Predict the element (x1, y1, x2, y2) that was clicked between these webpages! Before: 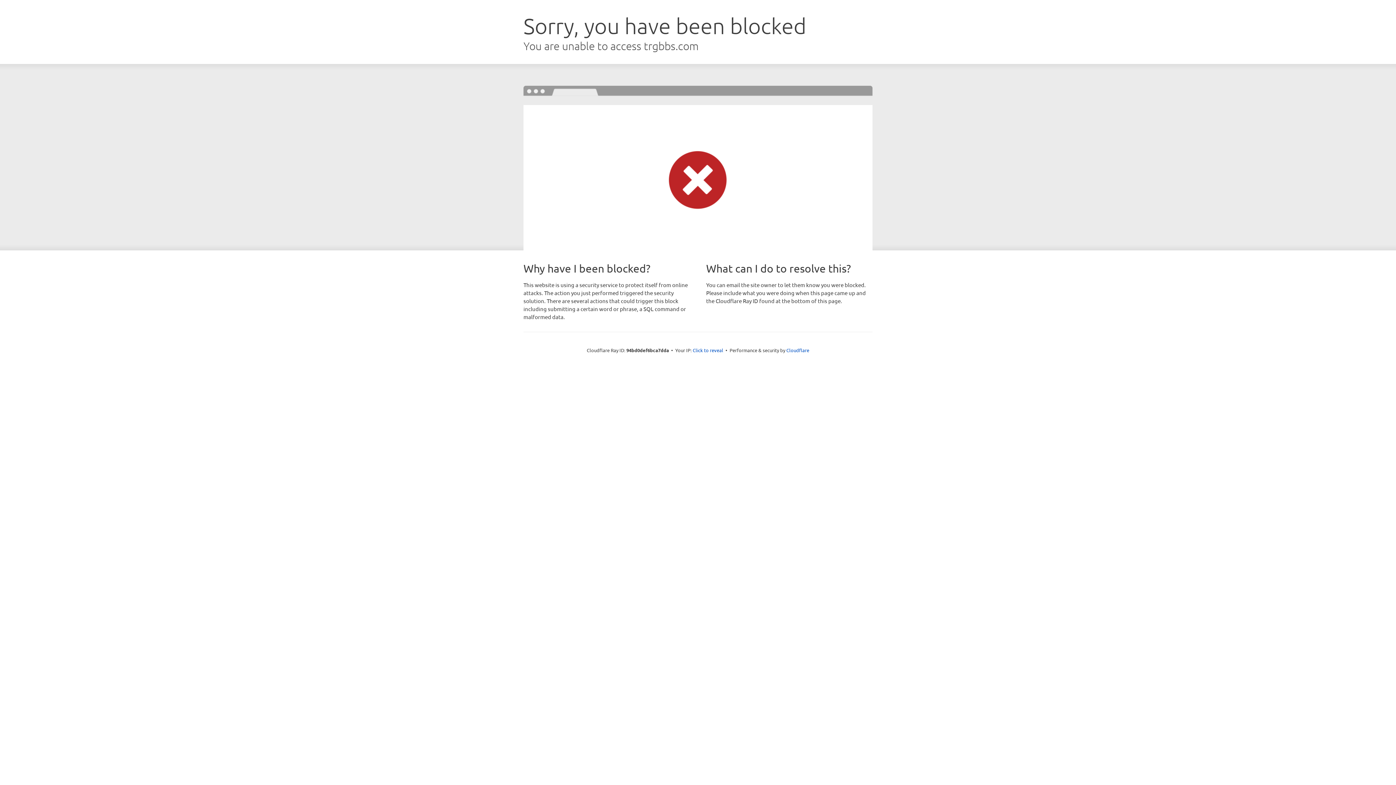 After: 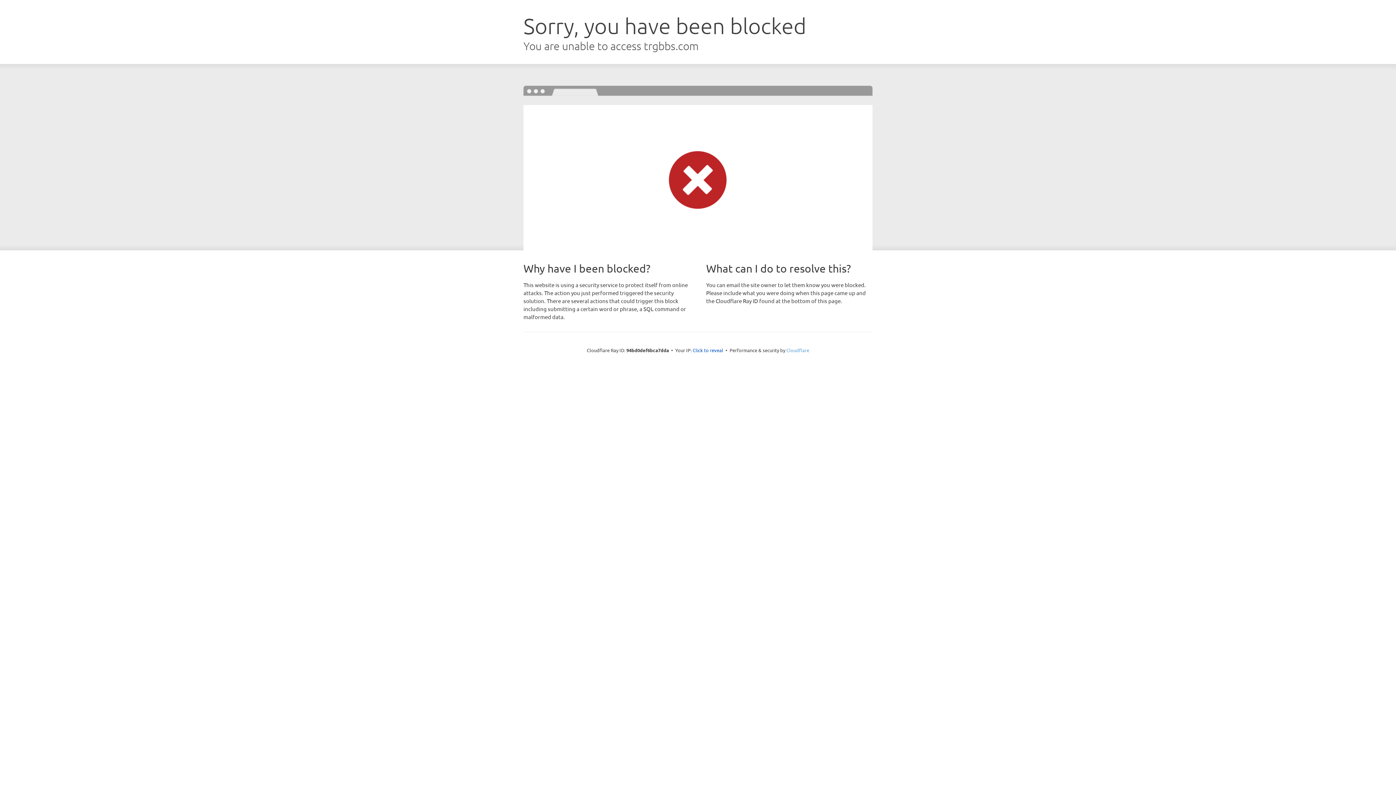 Action: bbox: (786, 347, 809, 353) label: Cloudflare